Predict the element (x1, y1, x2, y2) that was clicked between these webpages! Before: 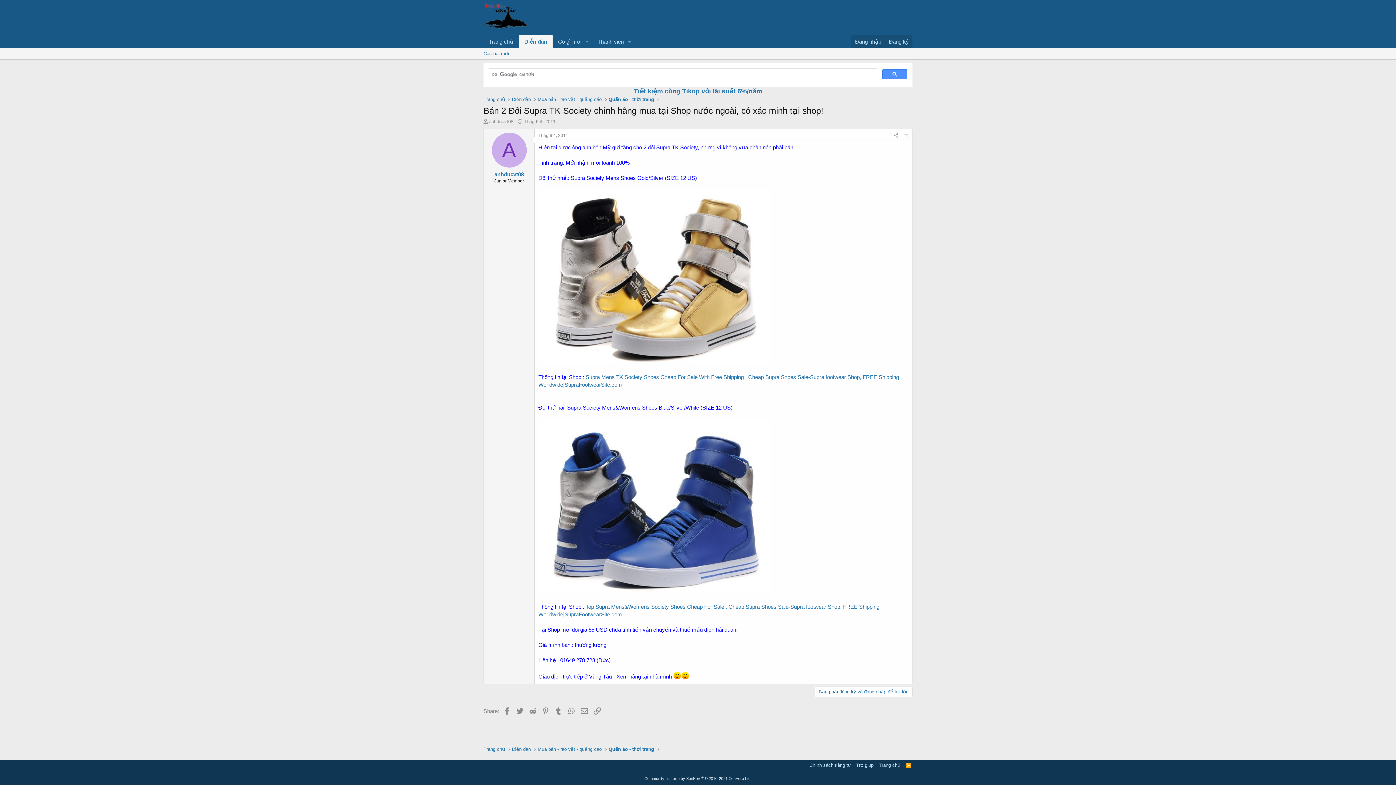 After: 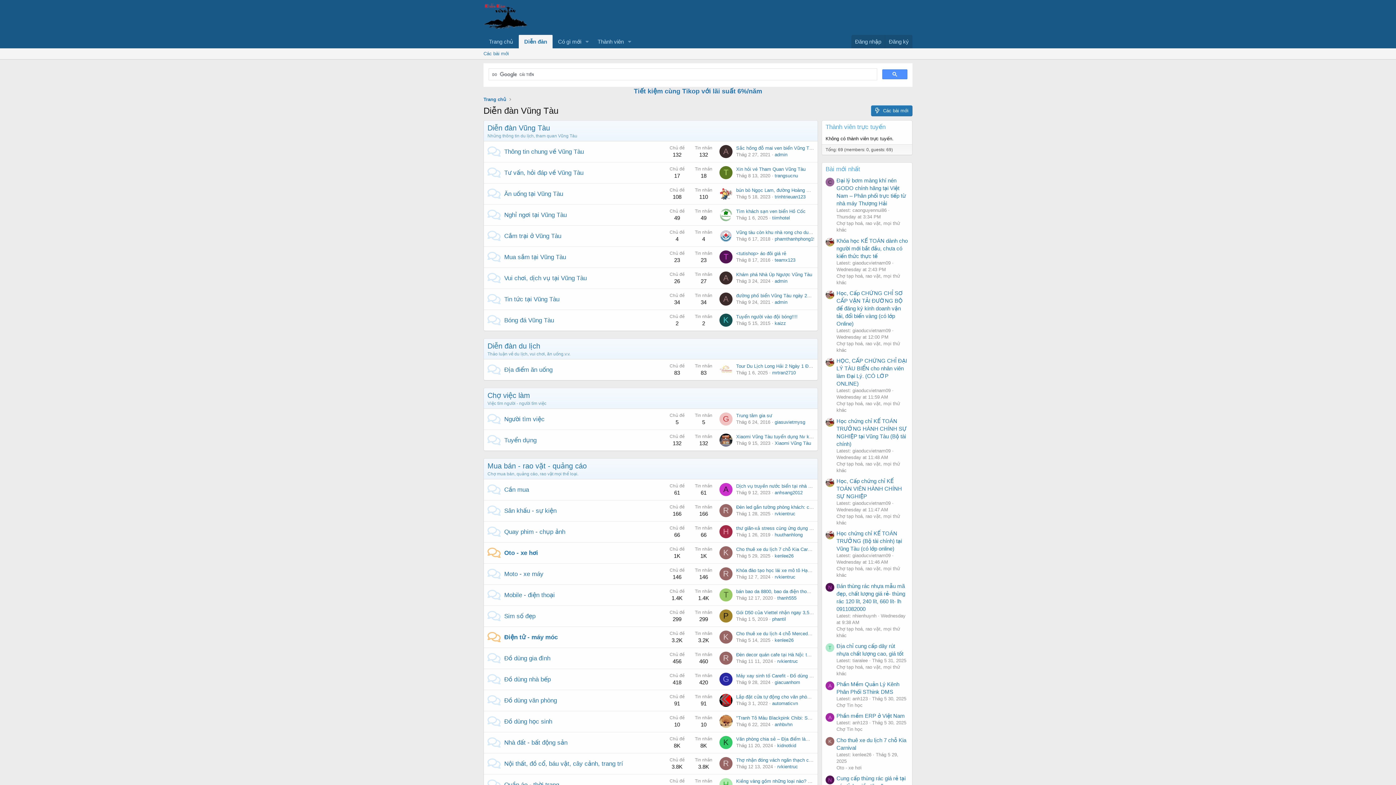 Action: bbox: (877, 762, 902, 769) label: Trang chủ